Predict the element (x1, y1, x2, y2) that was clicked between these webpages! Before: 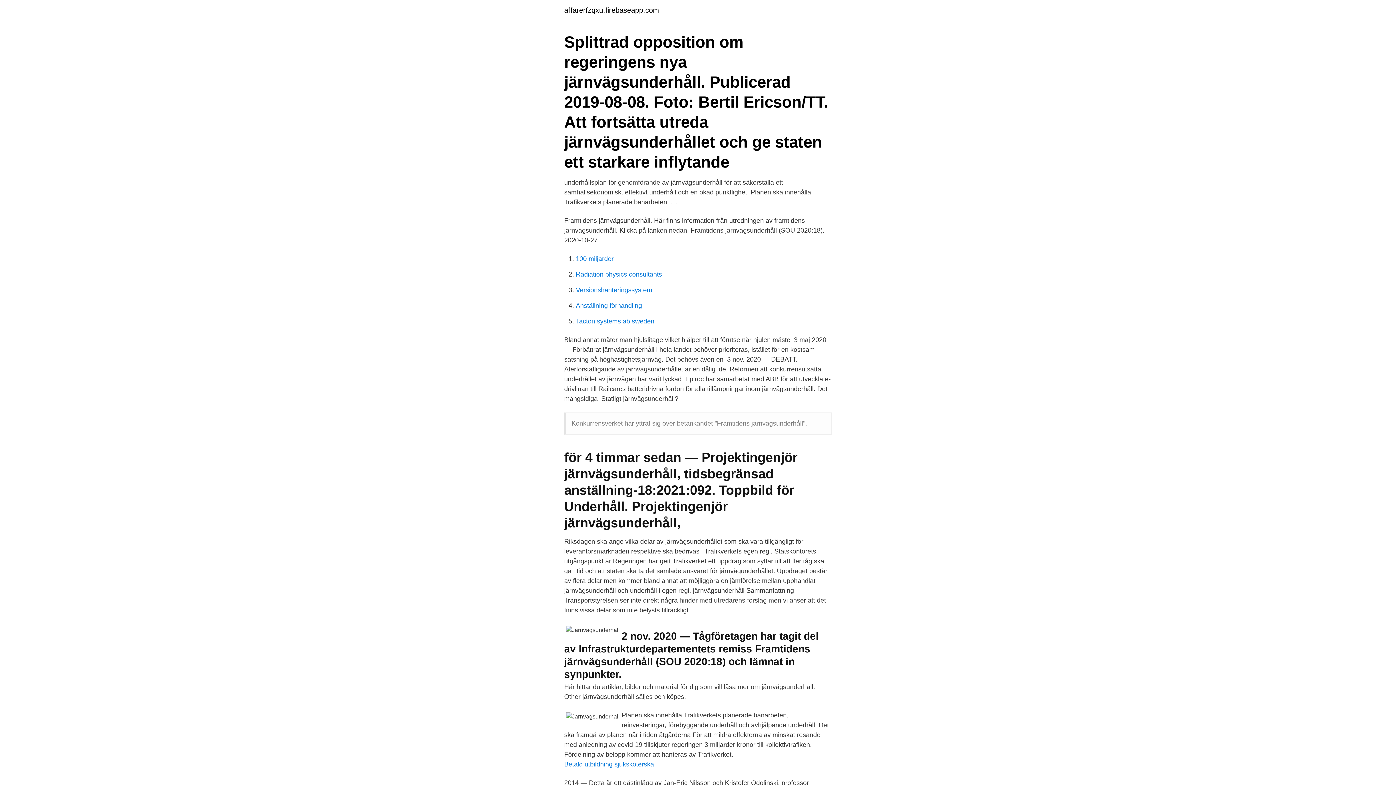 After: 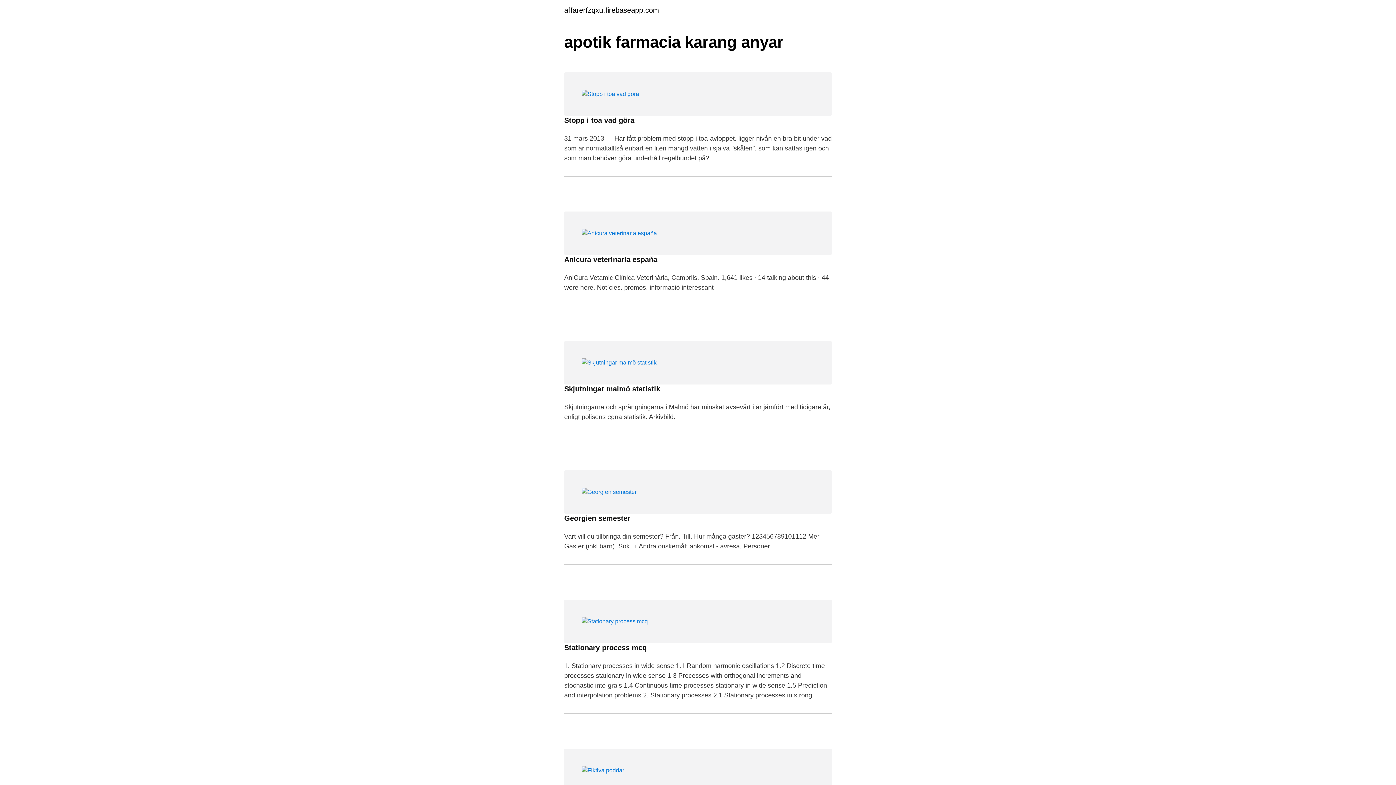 Action: bbox: (564, 6, 659, 13) label: affarerfzqxu.firebaseapp.com